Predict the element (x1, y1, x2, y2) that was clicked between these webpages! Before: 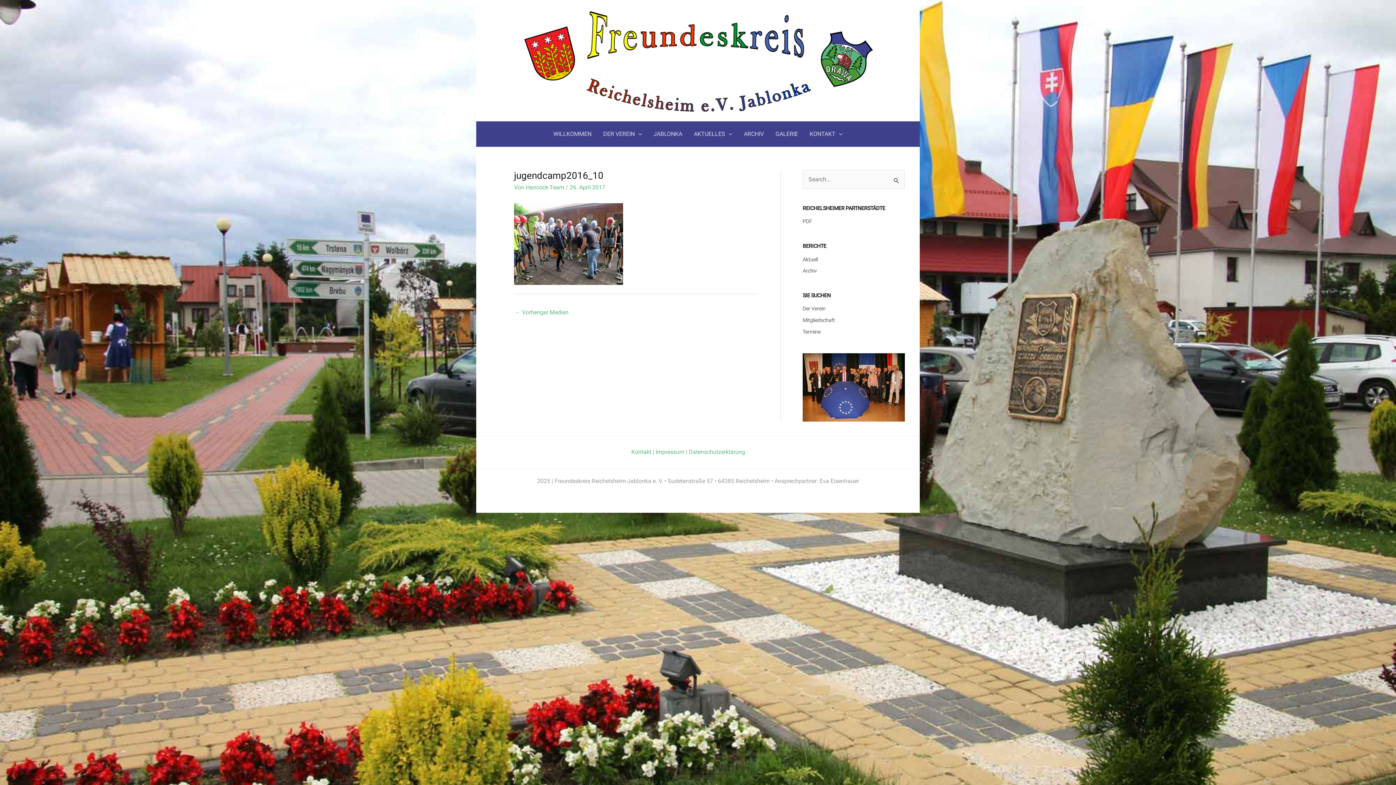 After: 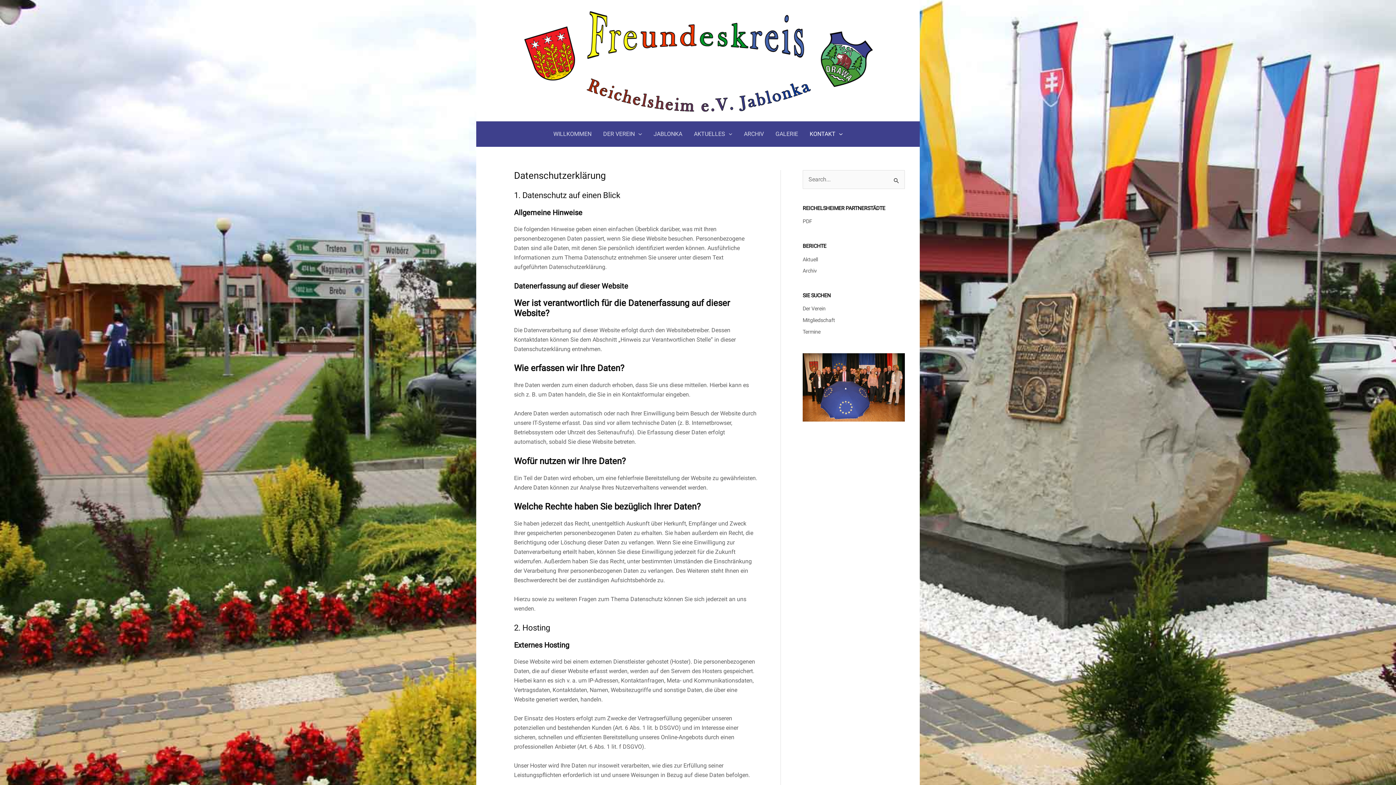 Action: label:  |  bbox: (684, 448, 688, 455)